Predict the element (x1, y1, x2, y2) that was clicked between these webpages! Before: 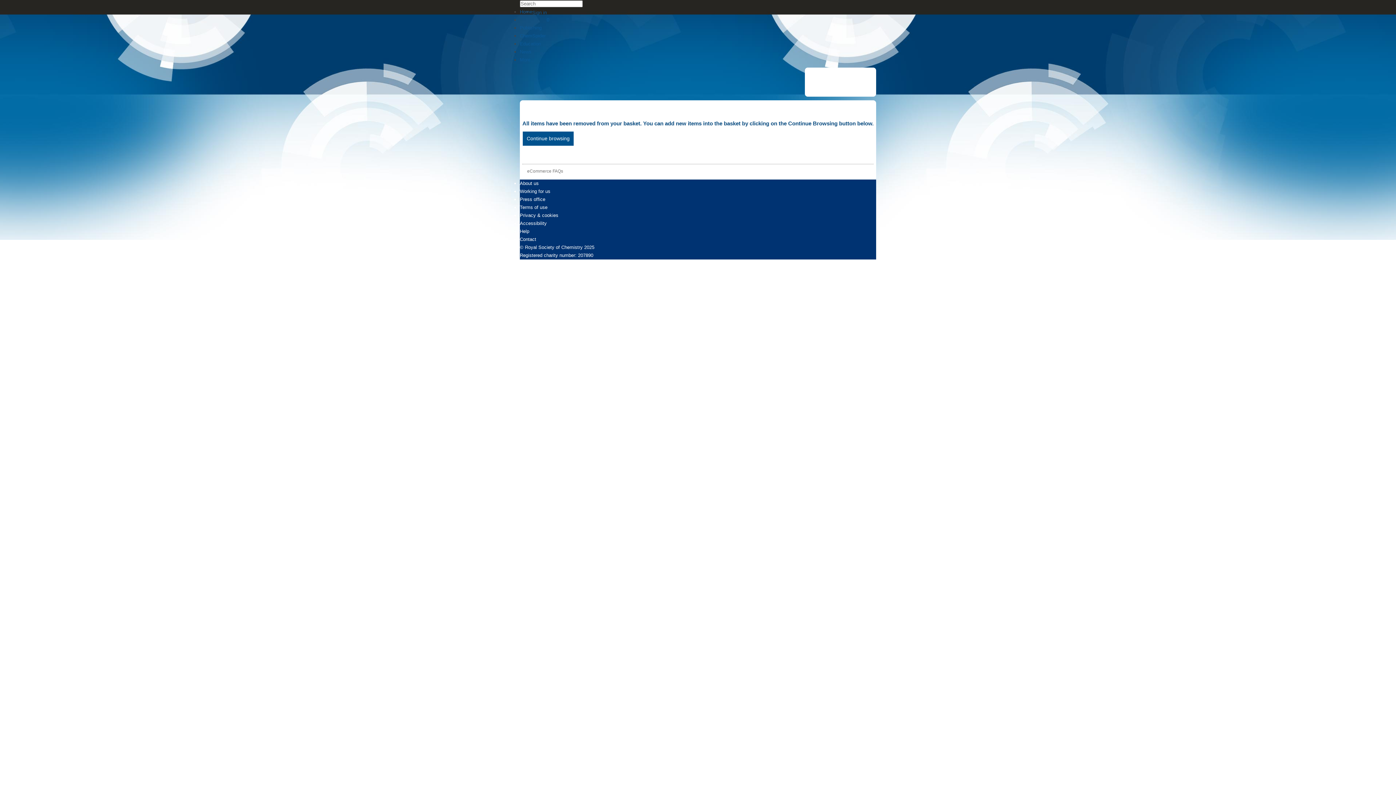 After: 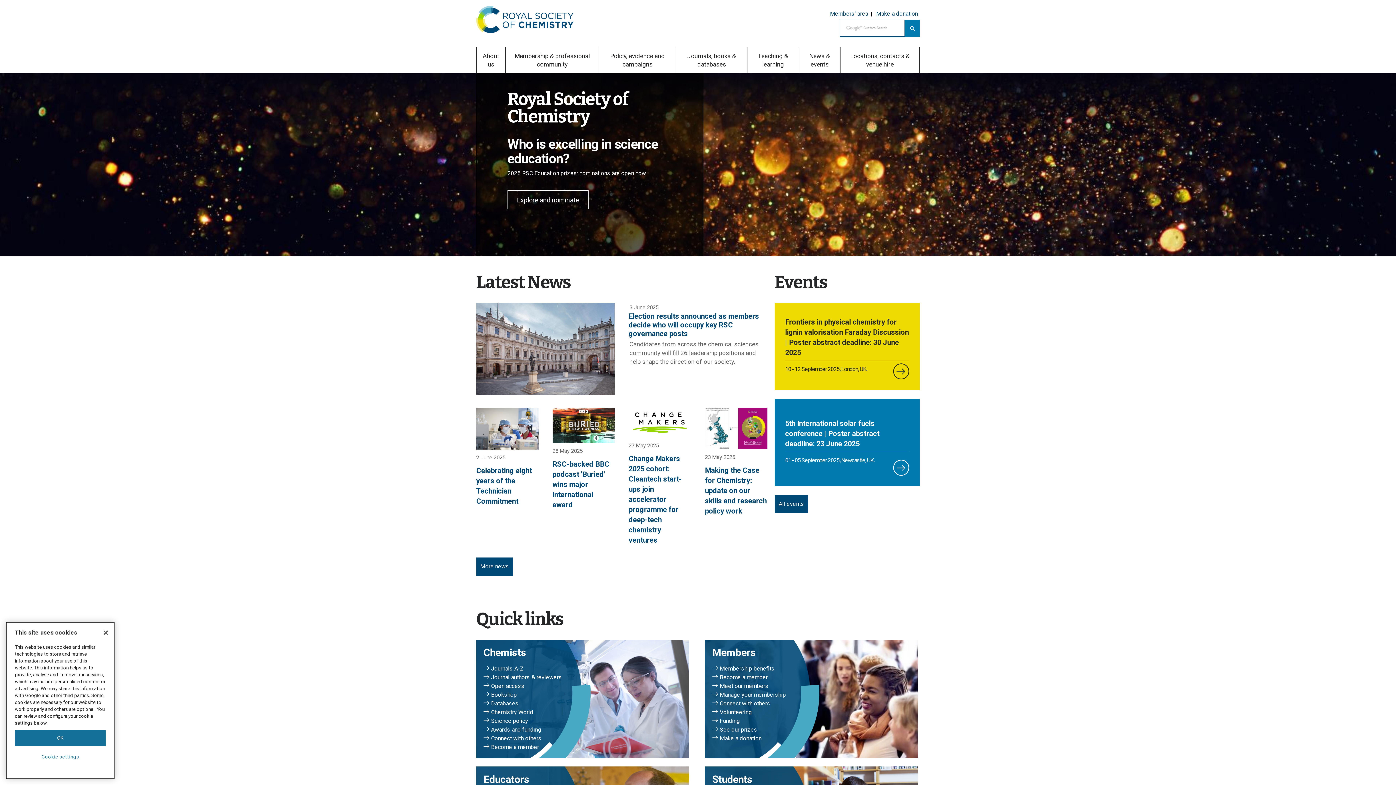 Action: bbox: (520, 9, 532, 14) label: Home